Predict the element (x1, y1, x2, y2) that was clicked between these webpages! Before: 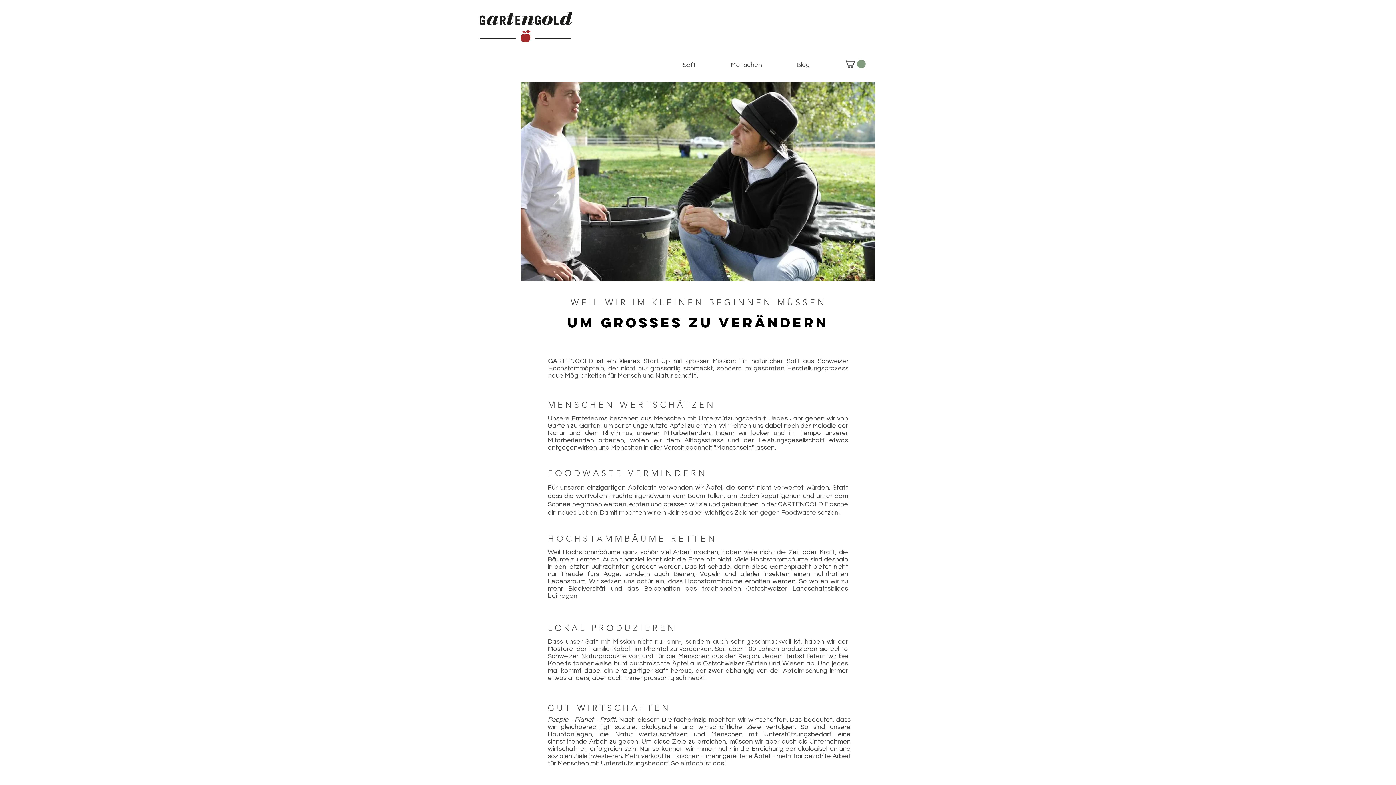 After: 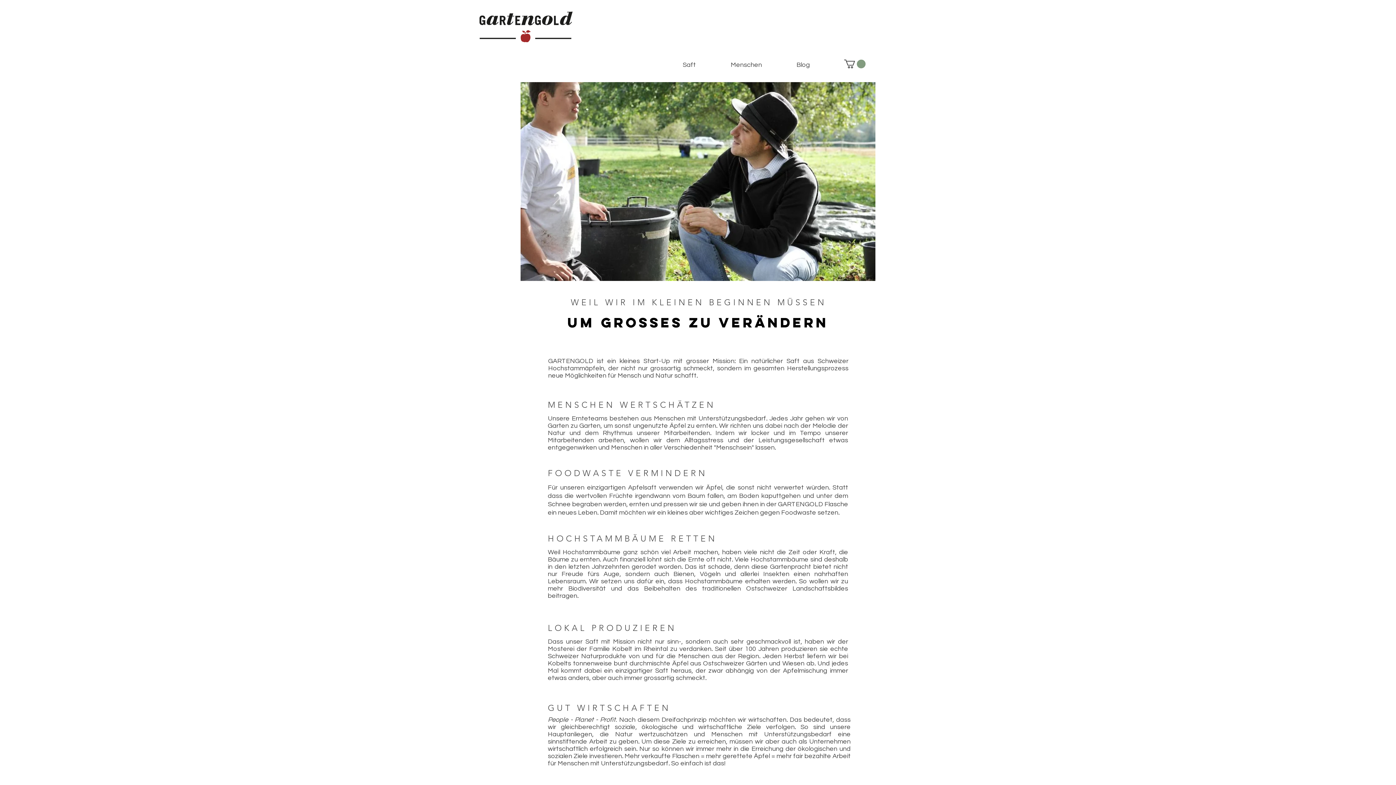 Action: label: Saft bbox: (677, 58, 725, 71)